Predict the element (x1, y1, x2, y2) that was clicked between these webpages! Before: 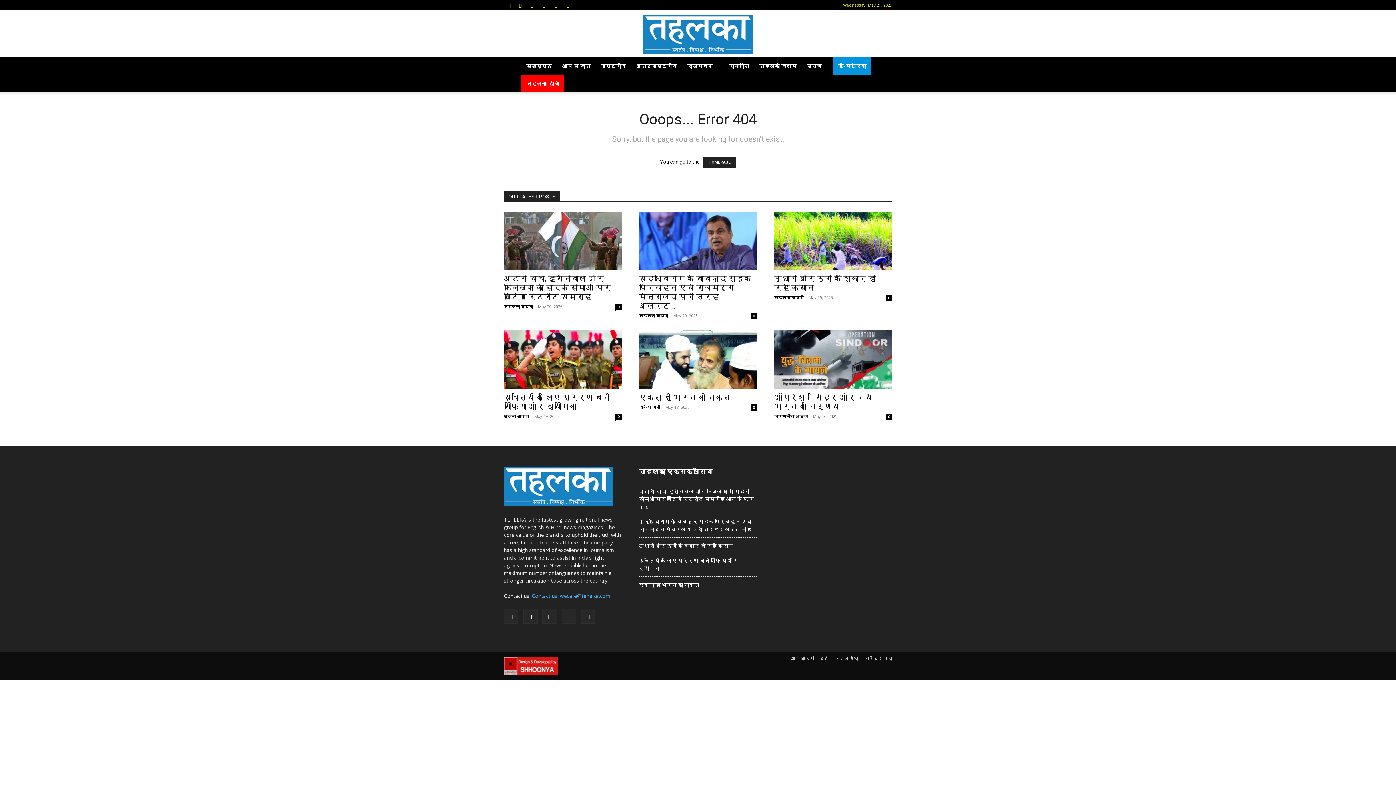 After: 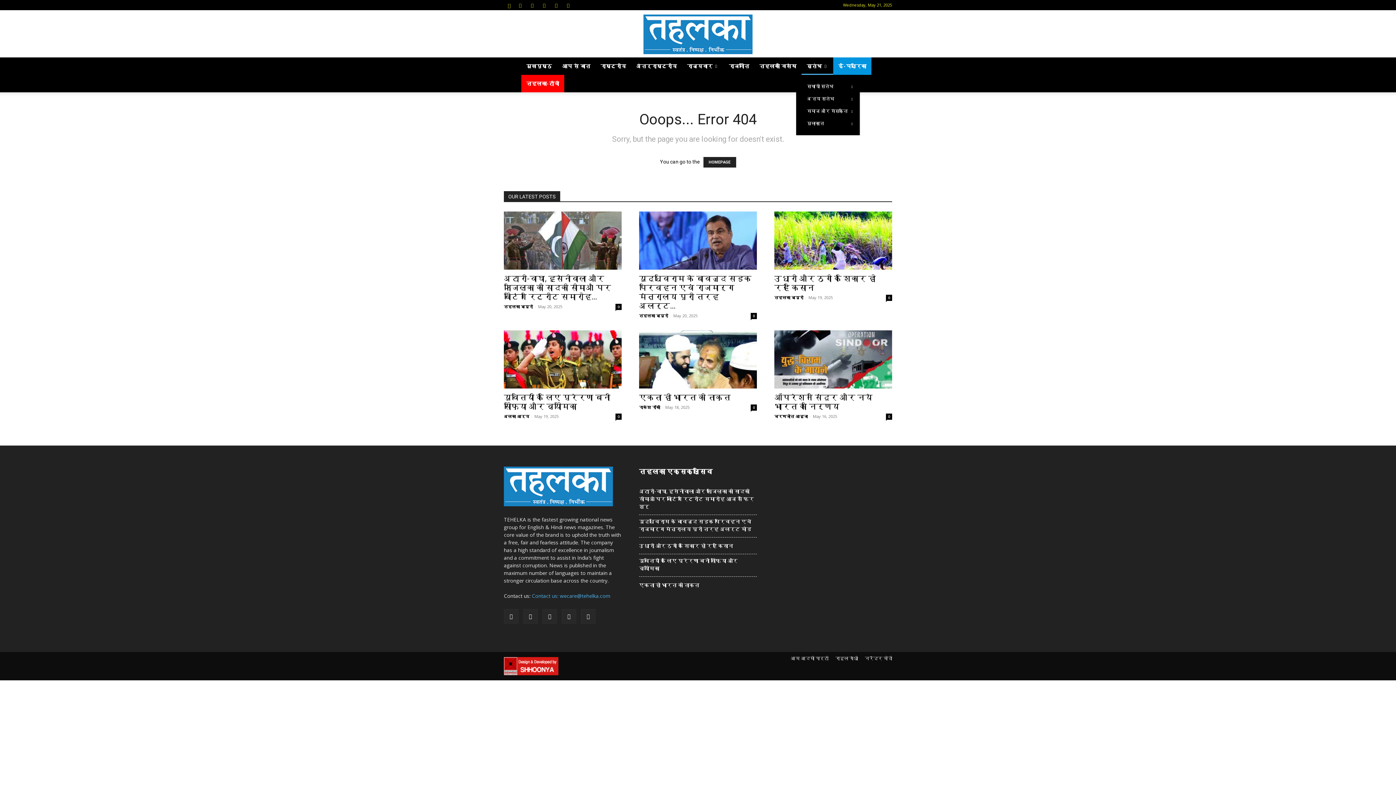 Action: label: स्तंभ bbox: (801, 57, 833, 74)